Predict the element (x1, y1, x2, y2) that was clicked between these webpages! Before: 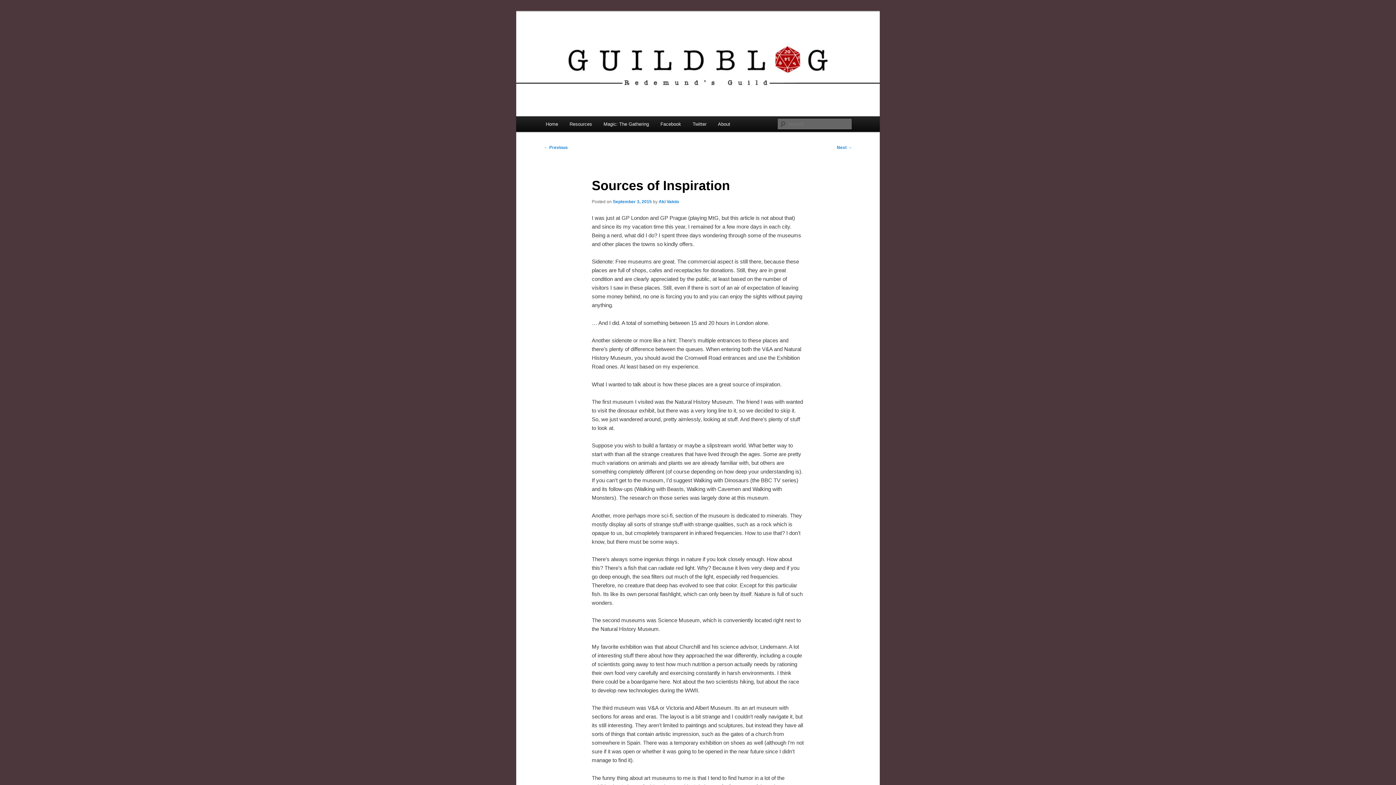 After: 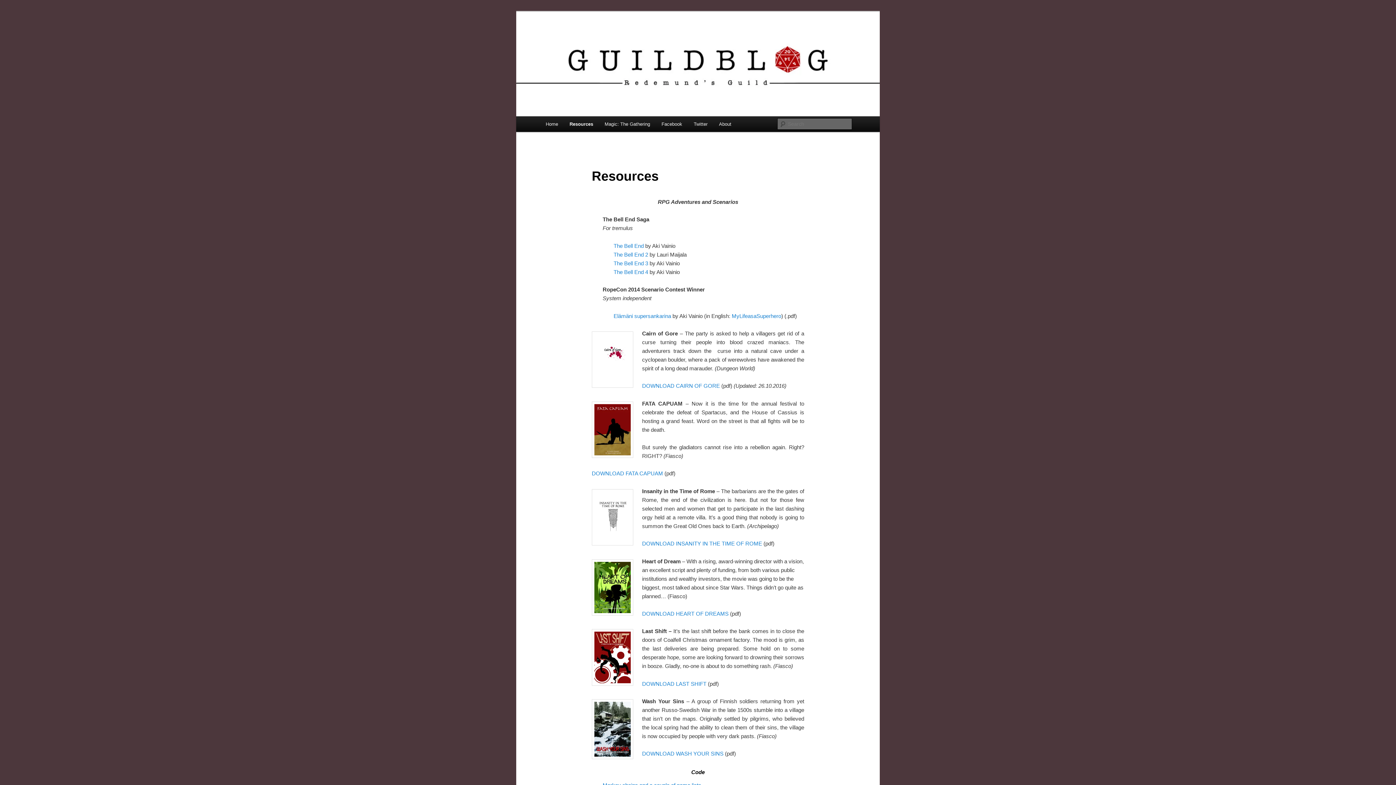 Action: bbox: (563, 116, 597, 132) label: Resources